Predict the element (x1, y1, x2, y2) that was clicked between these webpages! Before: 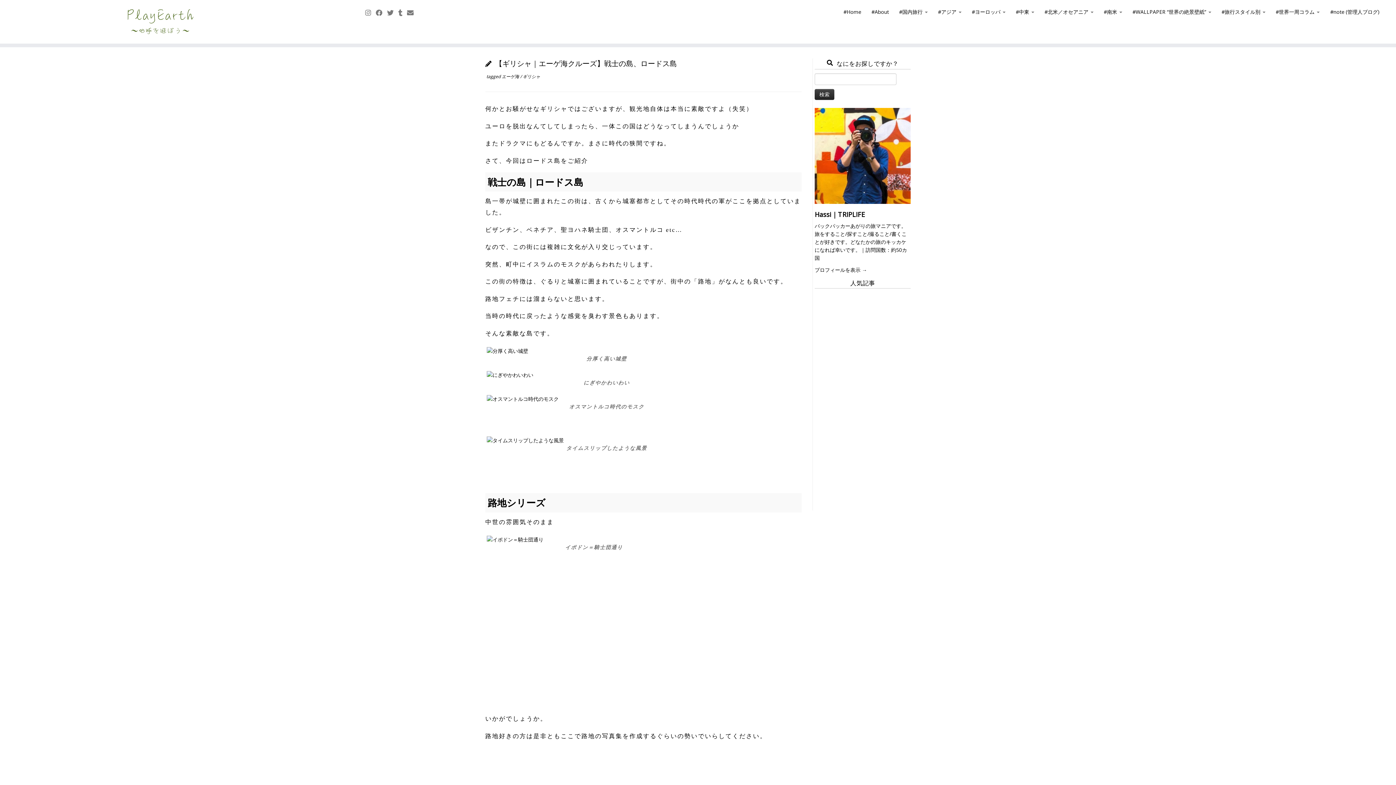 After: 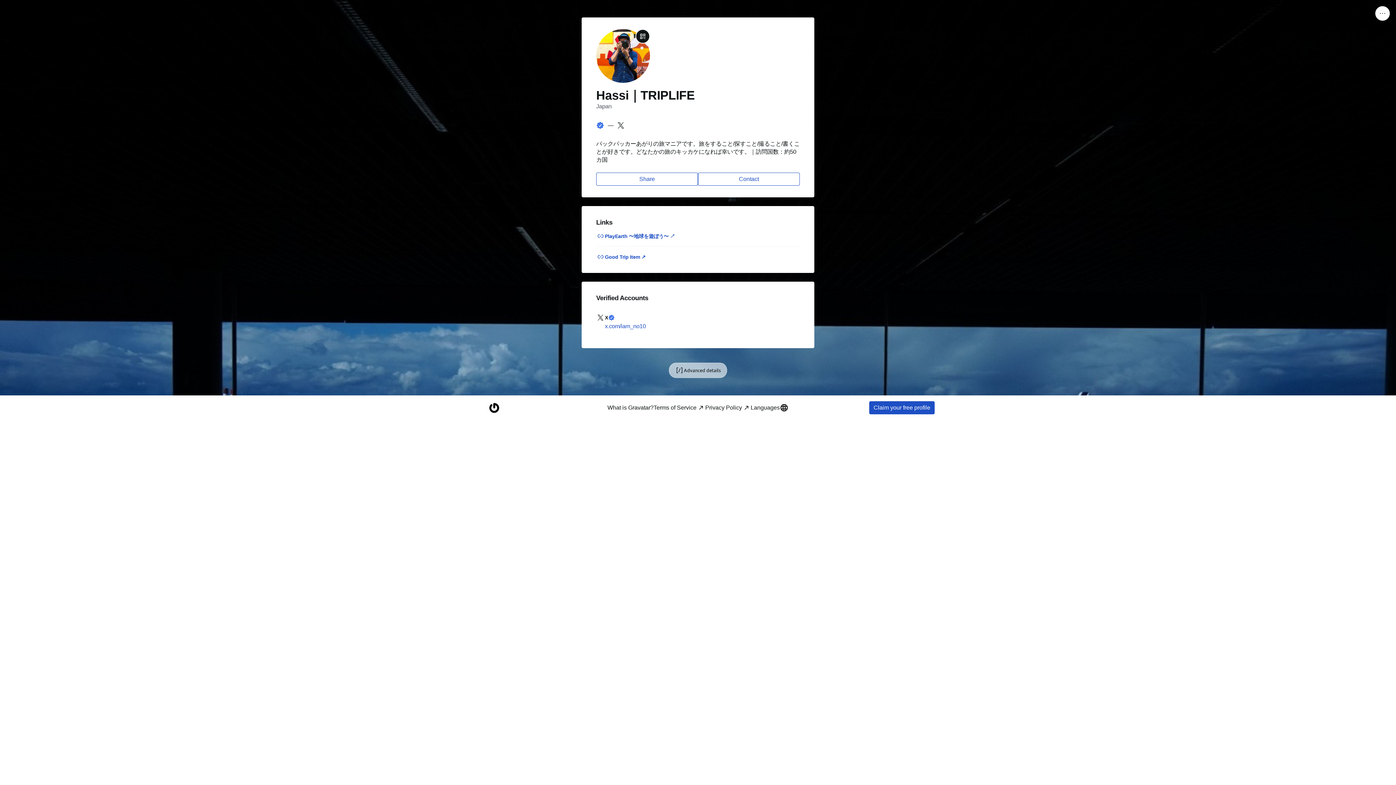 Action: bbox: (814, 210, 865, 218) label: Hassi｜TRIPLIFE